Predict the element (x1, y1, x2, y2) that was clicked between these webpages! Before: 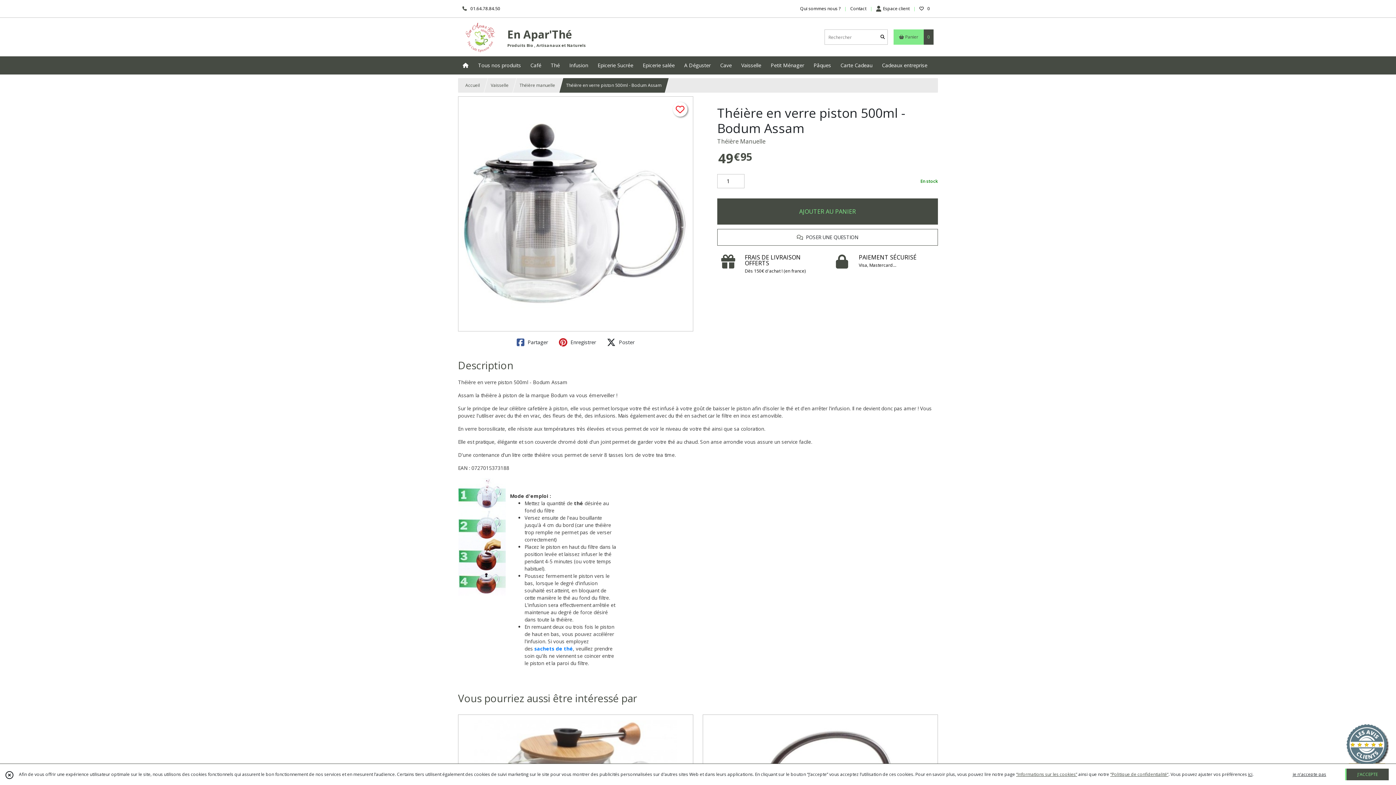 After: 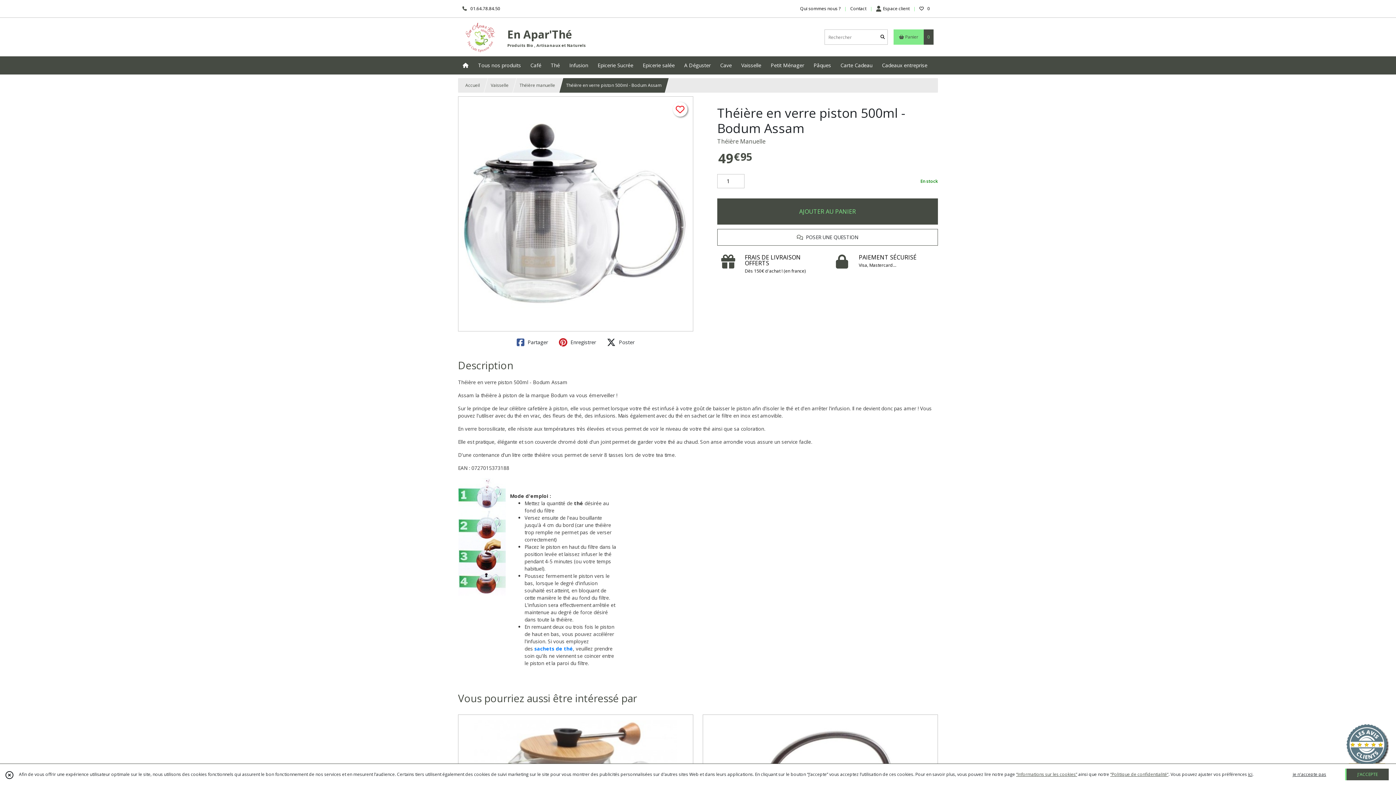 Action: label:  Partager bbox: (515, 336, 549, 348)